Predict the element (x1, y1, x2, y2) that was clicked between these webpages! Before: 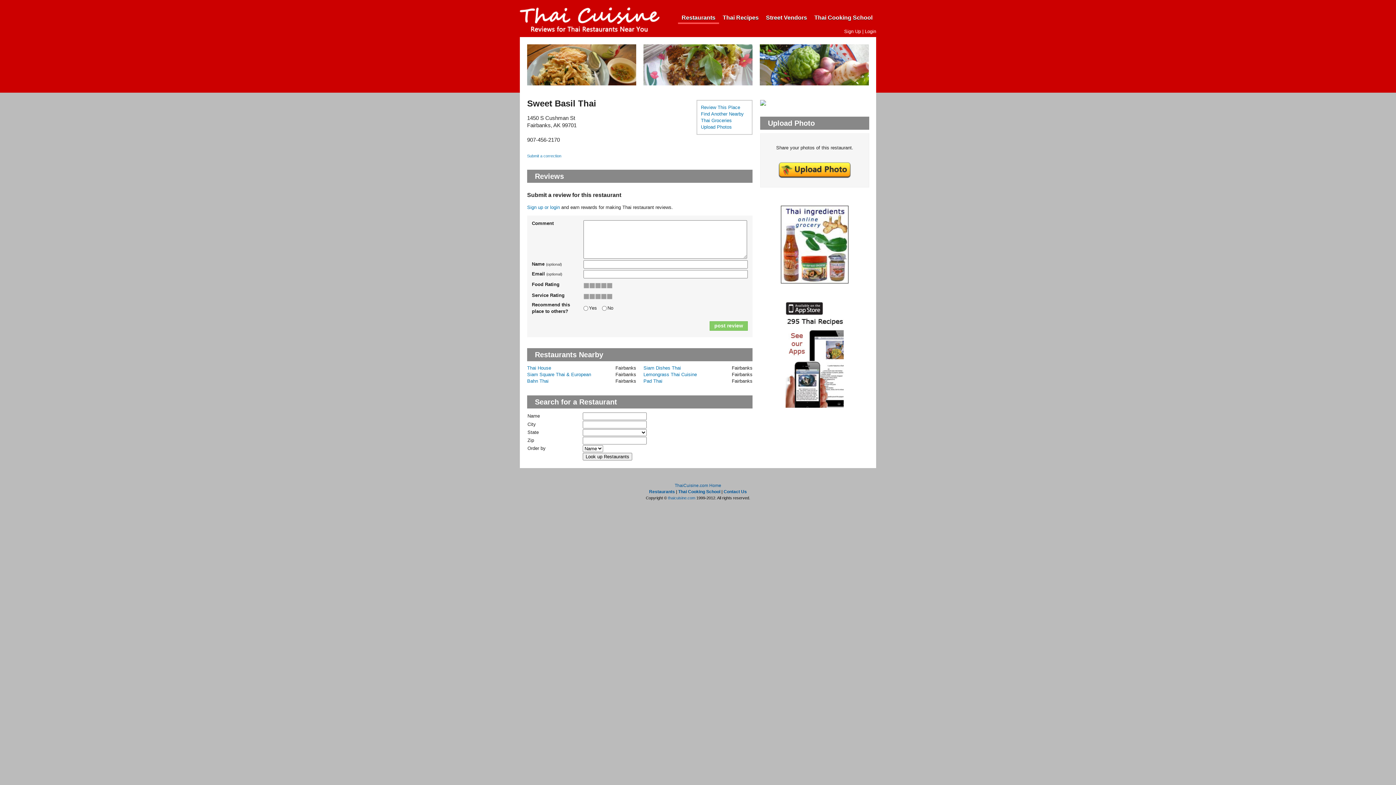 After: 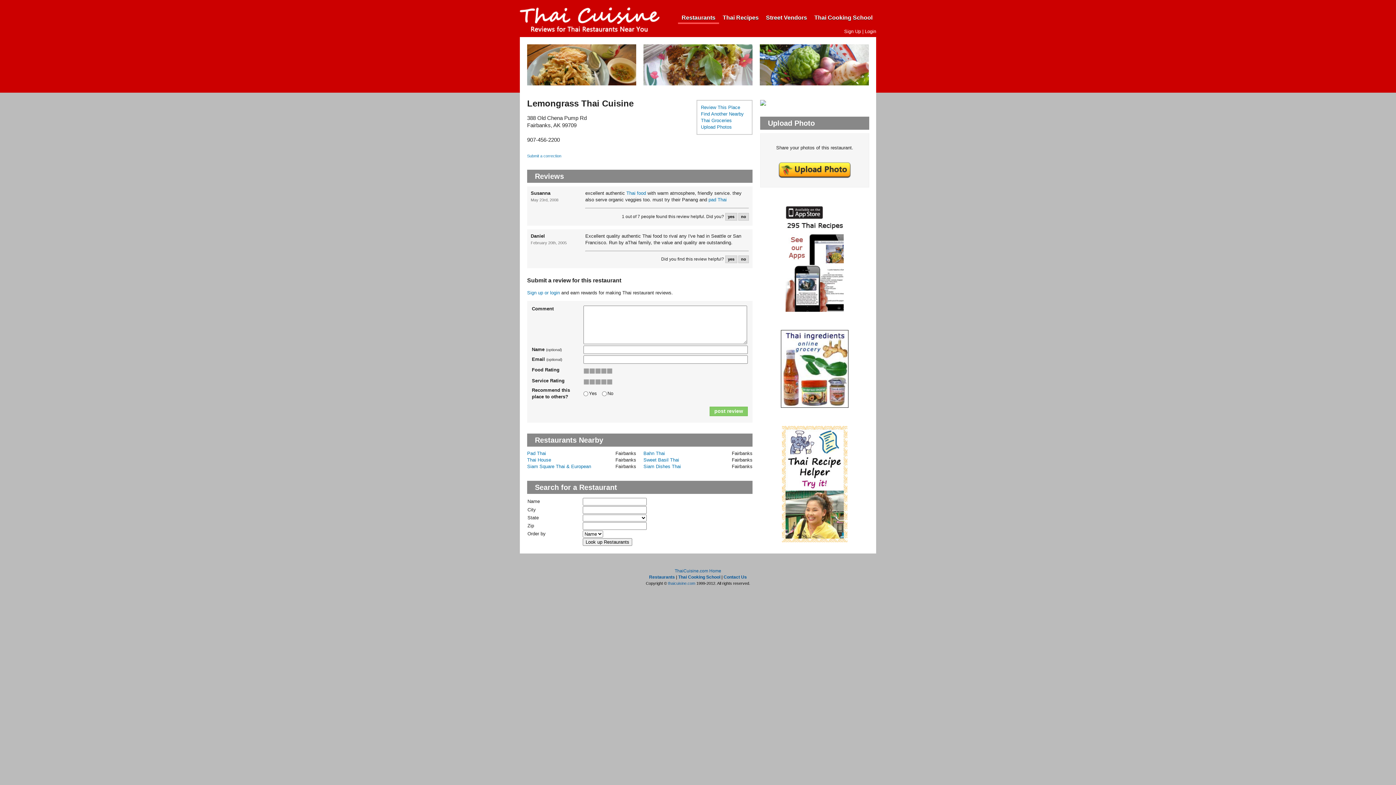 Action: bbox: (643, 372, 697, 377) label: Lemongrass Thai Cuisine